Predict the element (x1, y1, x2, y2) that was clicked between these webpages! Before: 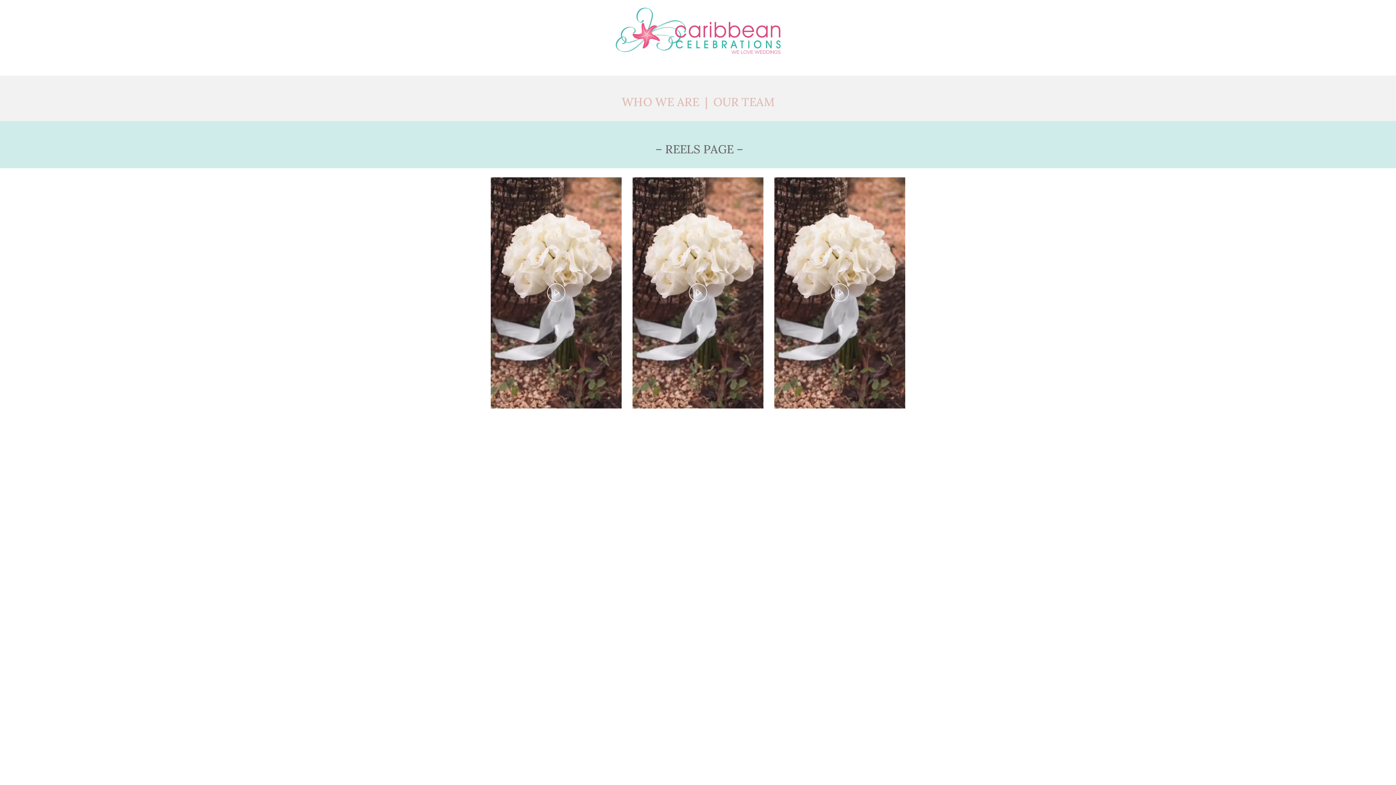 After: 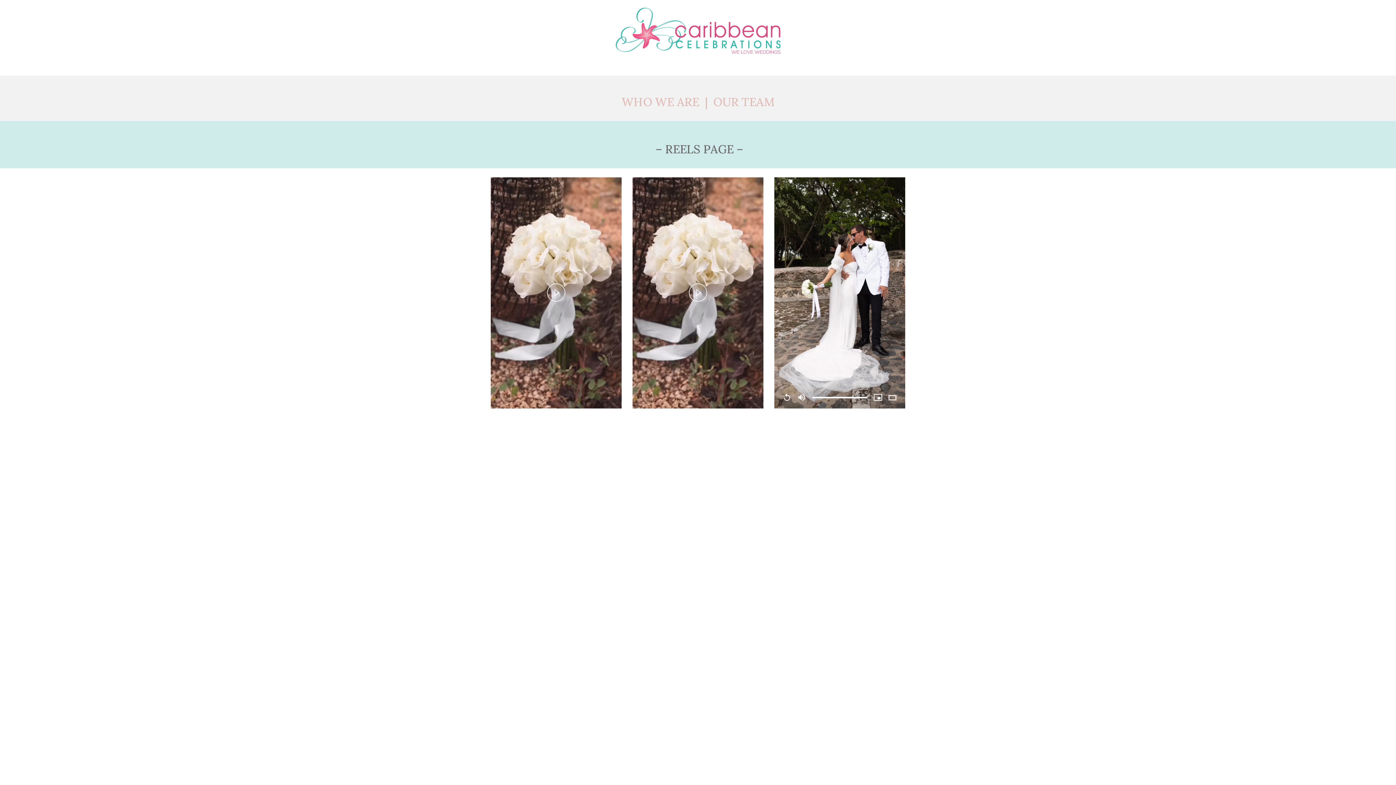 Action: label: Play Video bbox: (823, 284, 856, 302)